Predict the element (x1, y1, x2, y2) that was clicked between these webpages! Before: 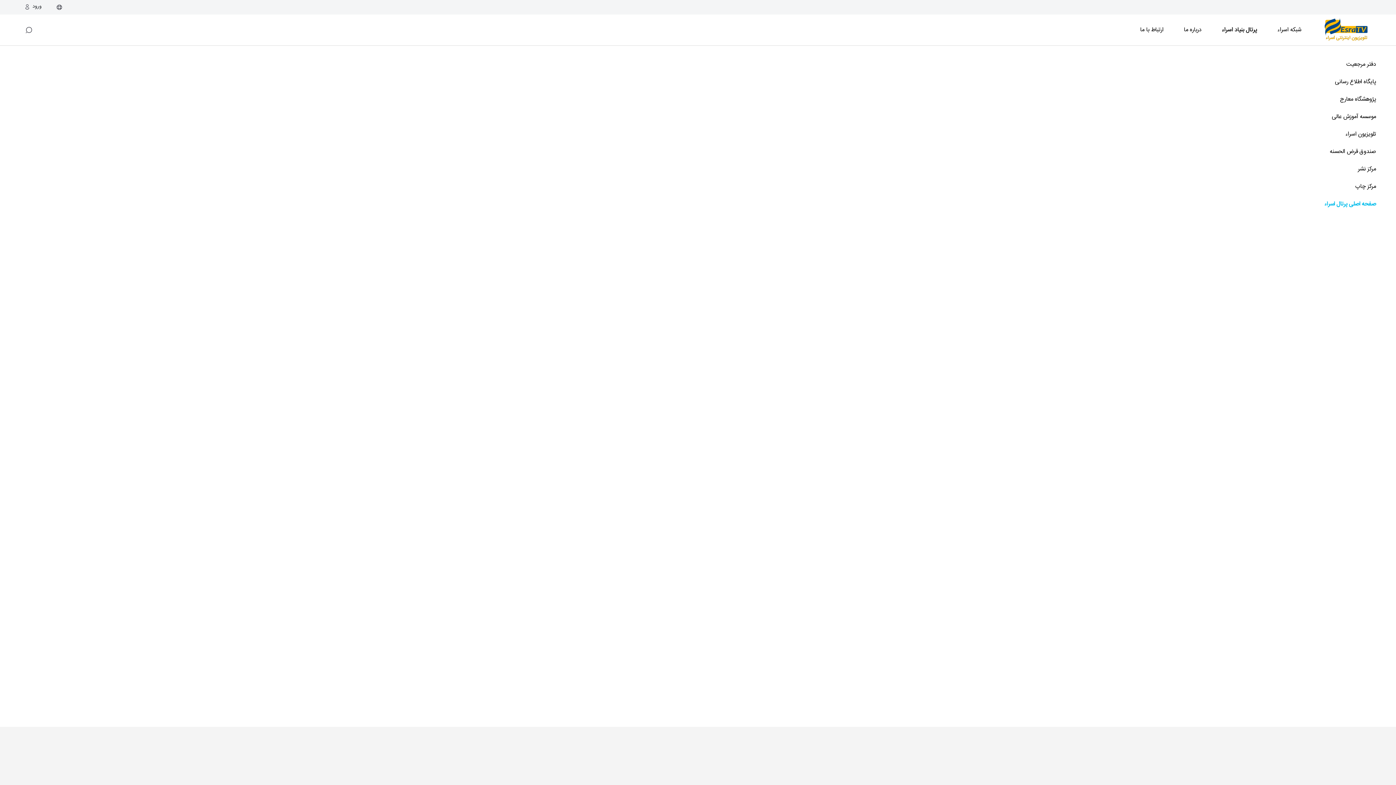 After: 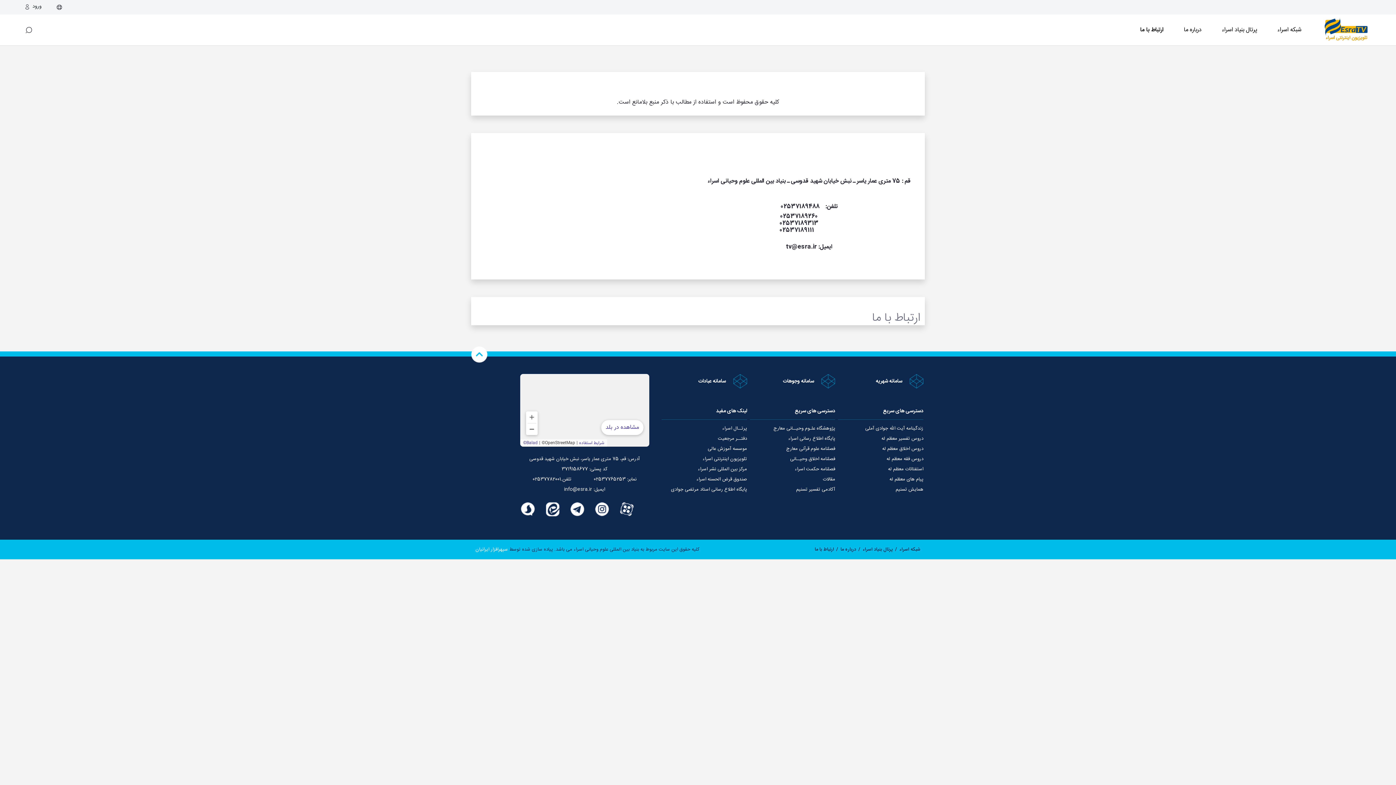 Action: bbox: (1140, 24, 1163, 34) label: ارتباط با ما